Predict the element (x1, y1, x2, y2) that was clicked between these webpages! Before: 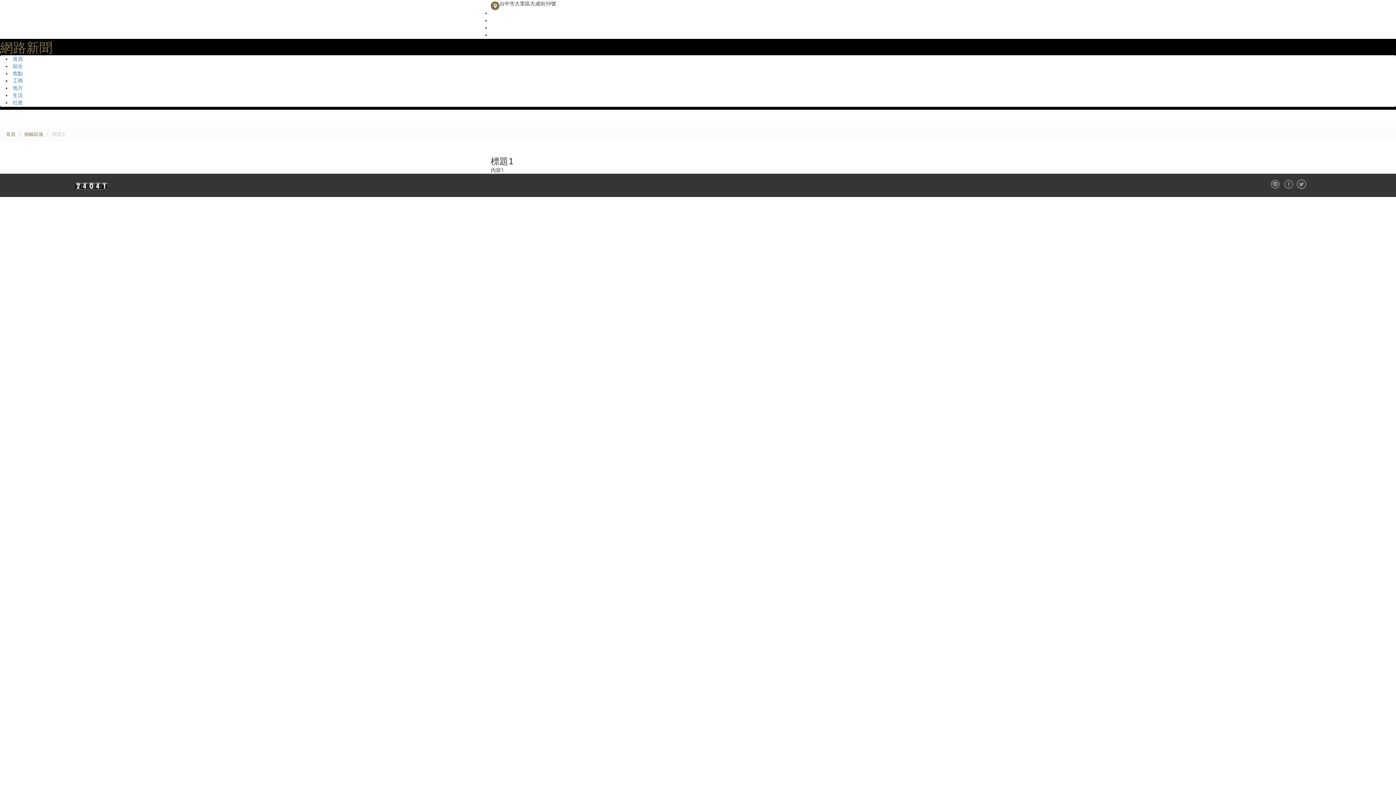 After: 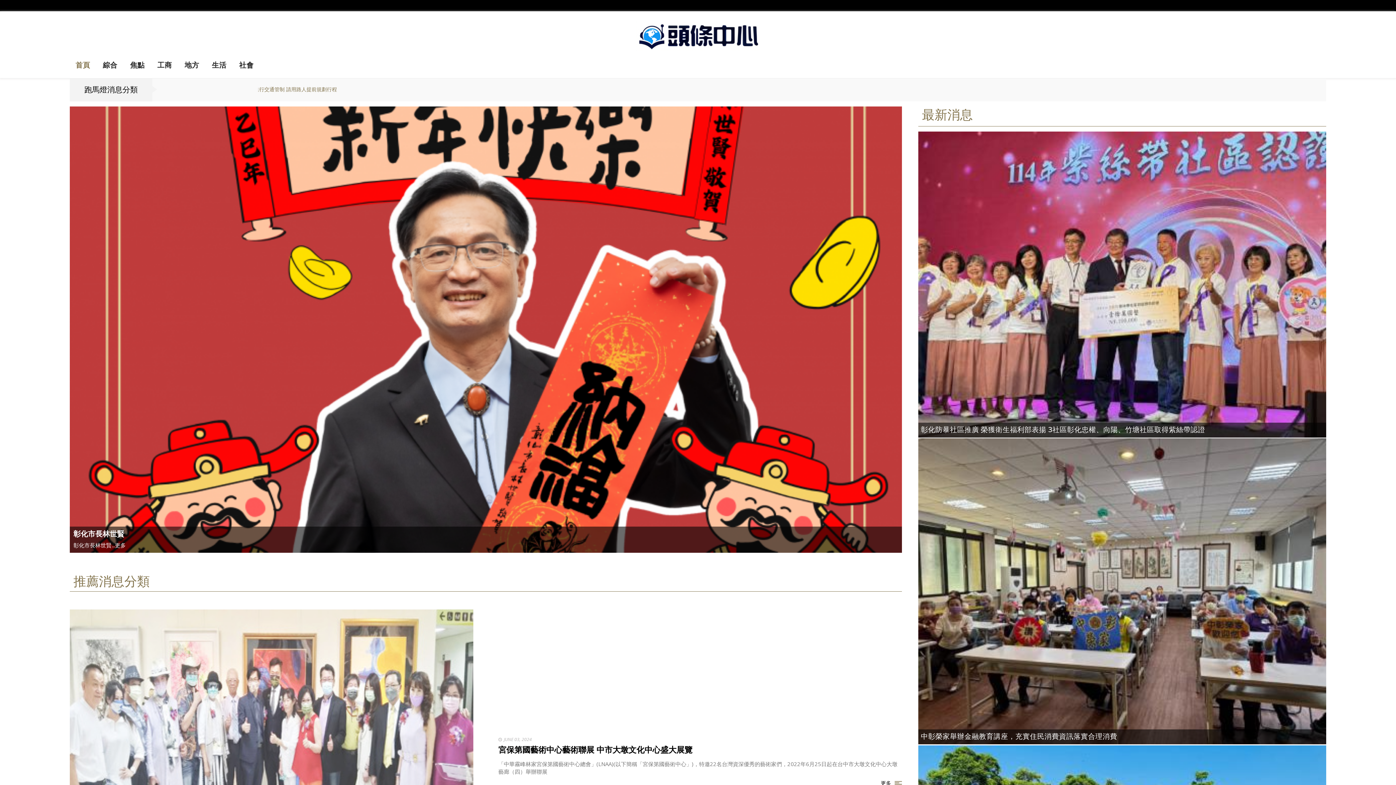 Action: label: 網路新聞 bbox: (0, 41, 1396, 55)